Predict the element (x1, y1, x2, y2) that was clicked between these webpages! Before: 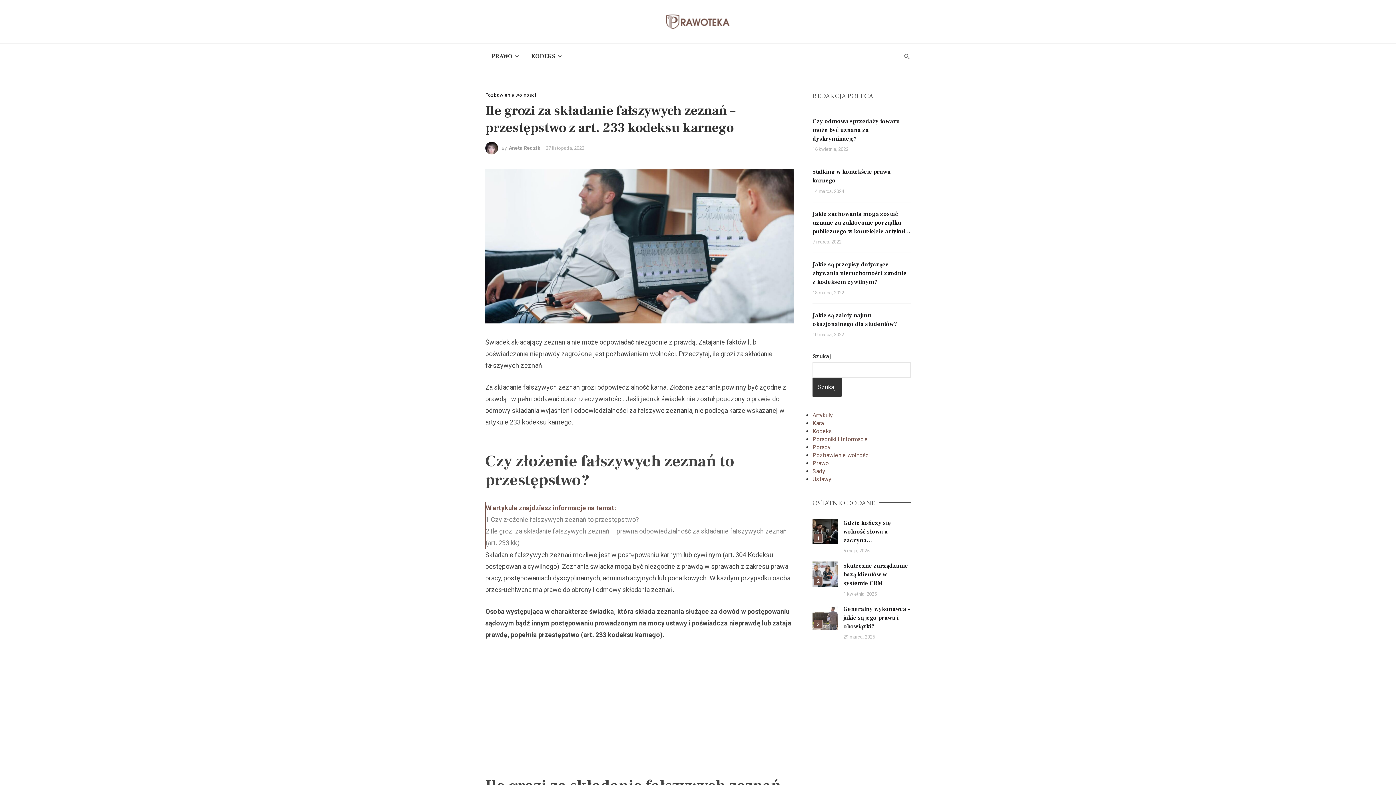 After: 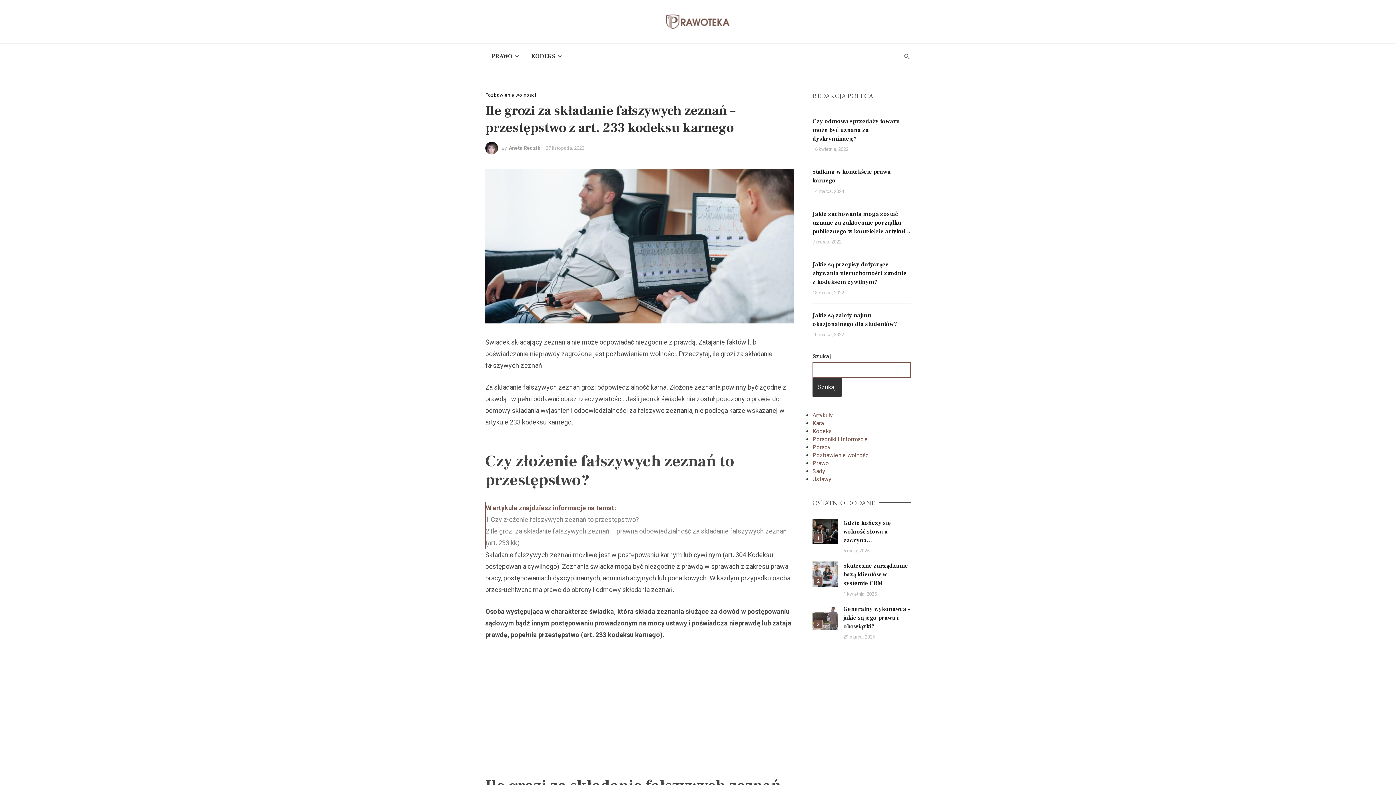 Action: bbox: (812, 377, 841, 397) label: Szukaj